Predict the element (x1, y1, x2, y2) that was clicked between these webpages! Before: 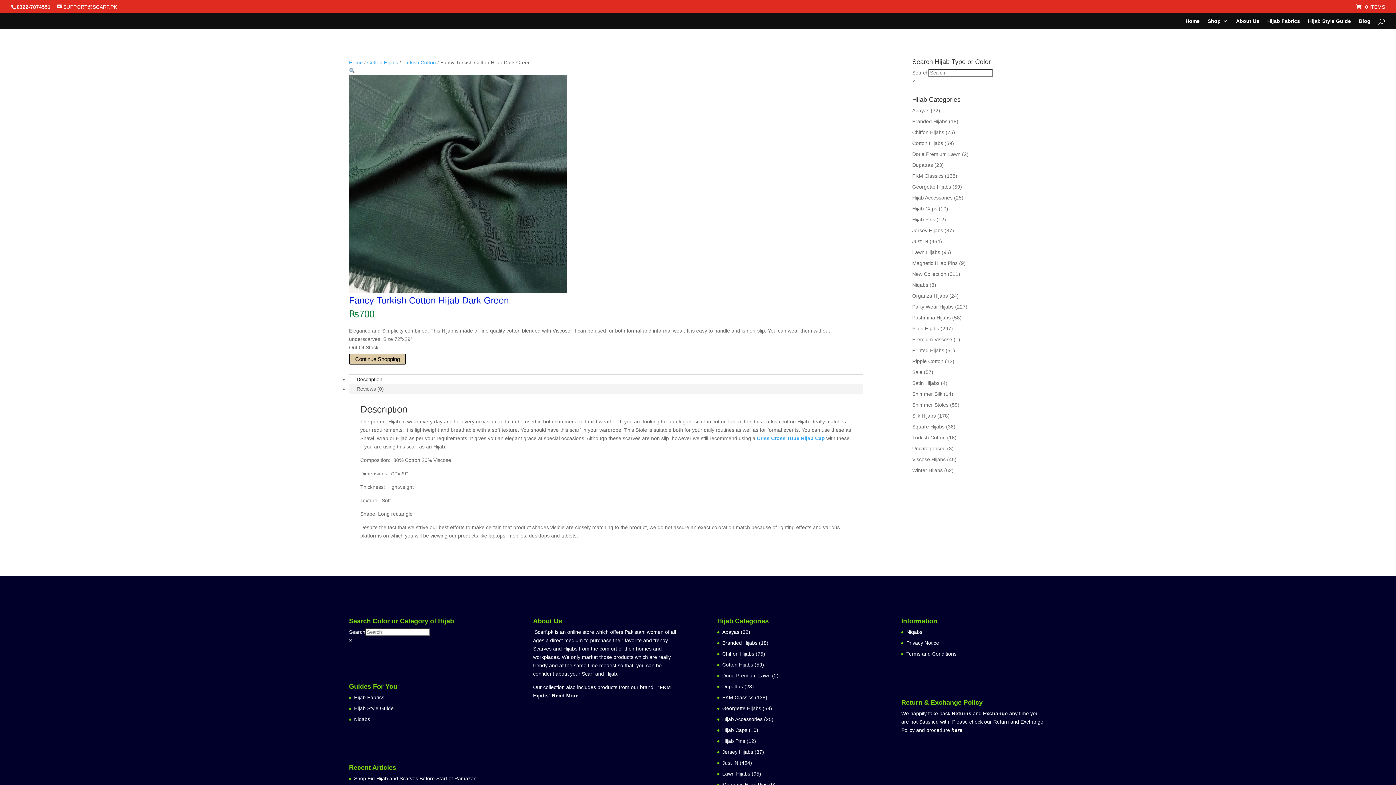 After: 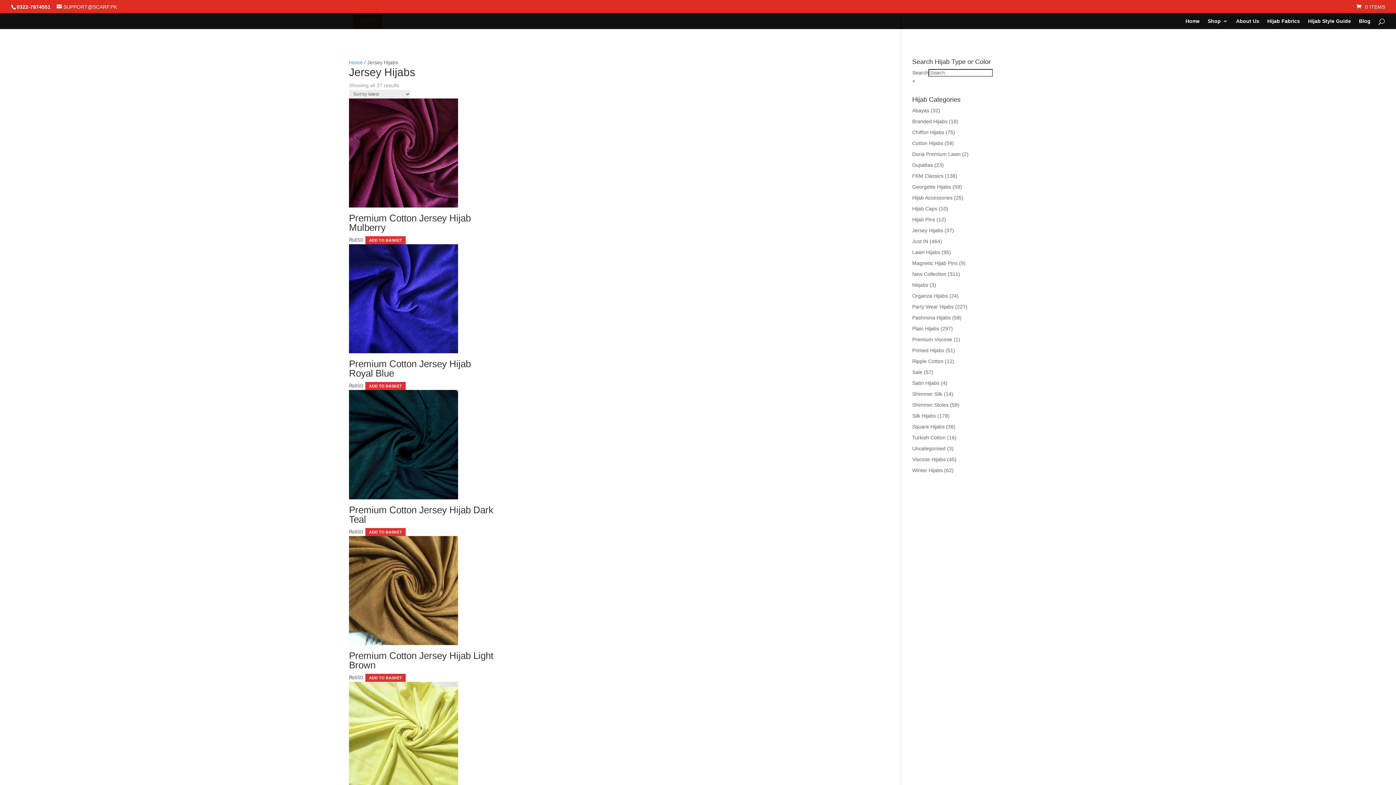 Action: bbox: (912, 227, 943, 233) label: Jersey Hijabs